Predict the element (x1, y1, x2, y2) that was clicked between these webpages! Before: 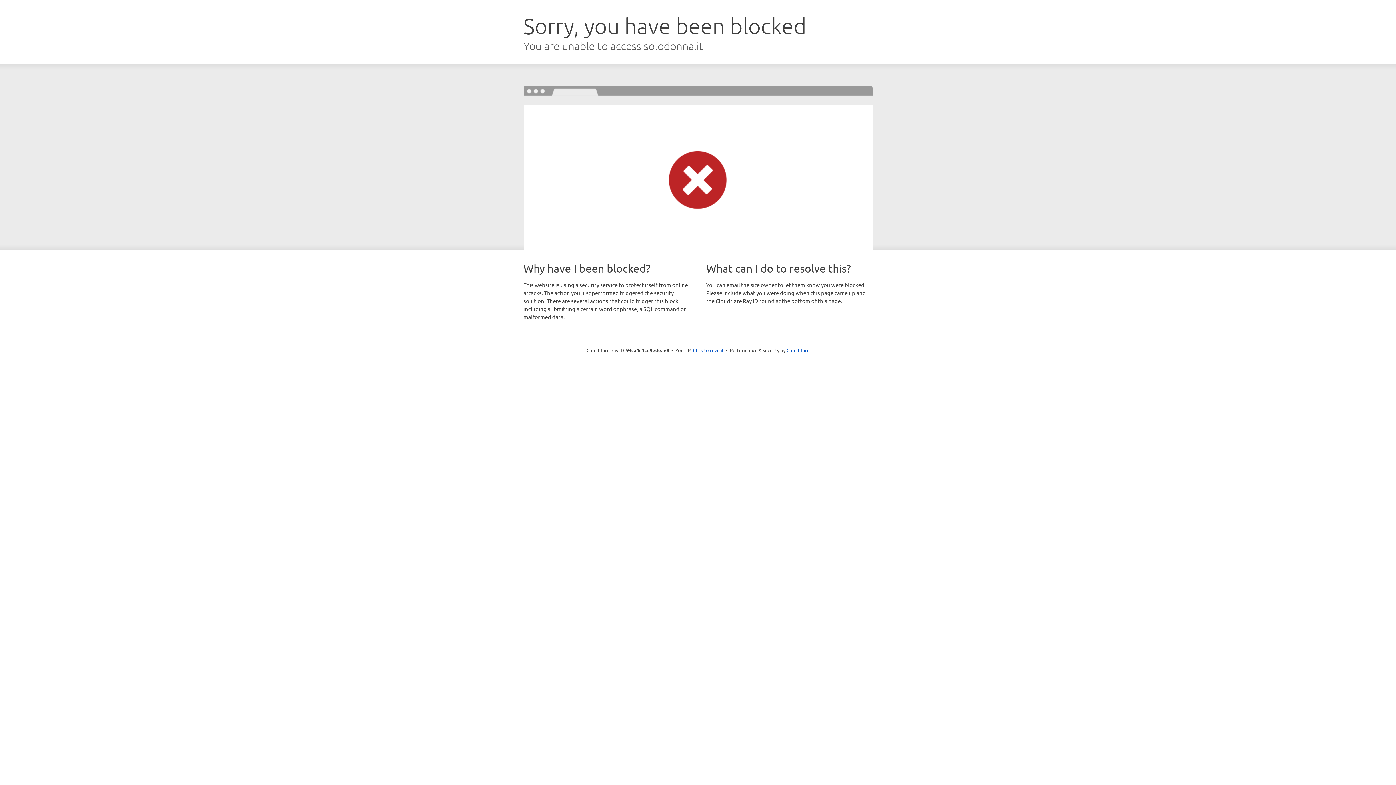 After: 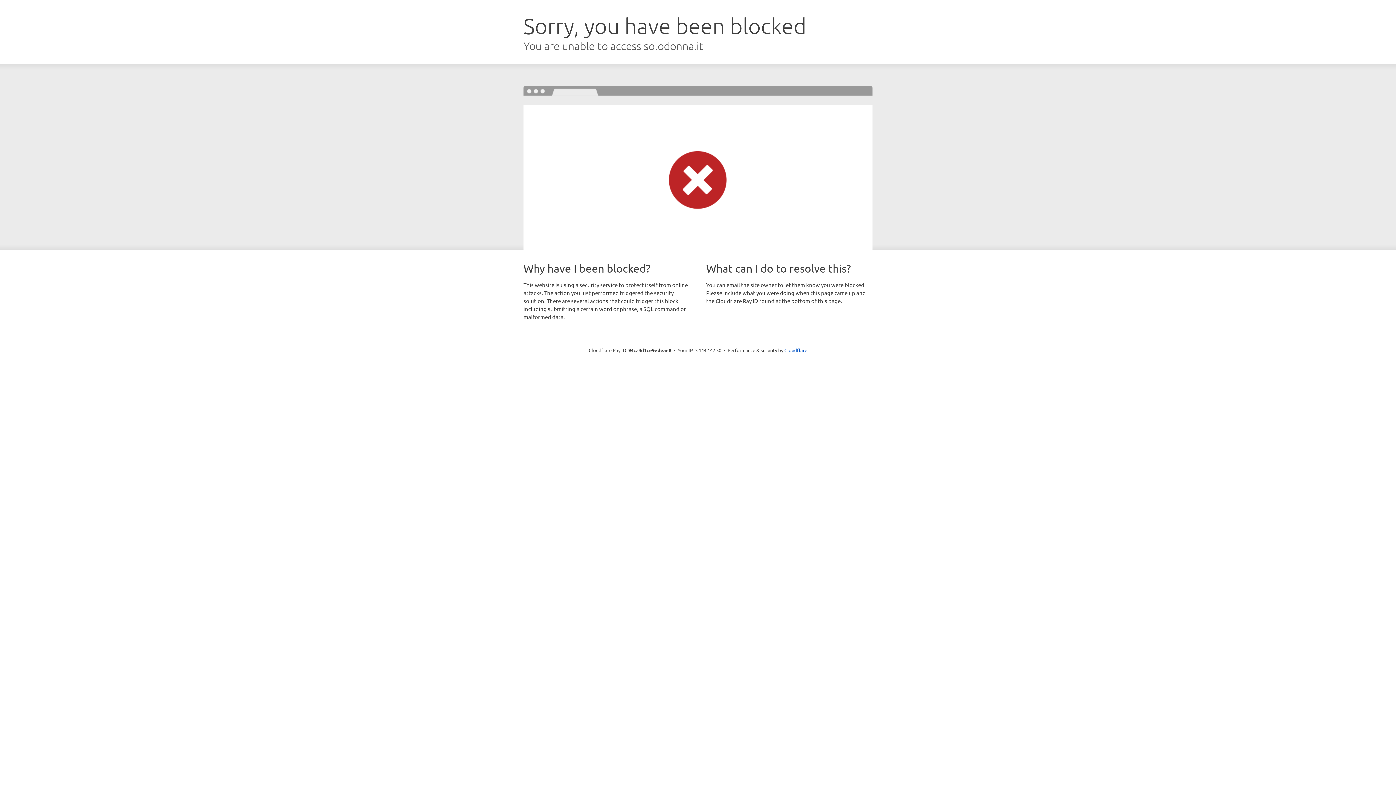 Action: label: Click to reveal bbox: (693, 346, 723, 353)